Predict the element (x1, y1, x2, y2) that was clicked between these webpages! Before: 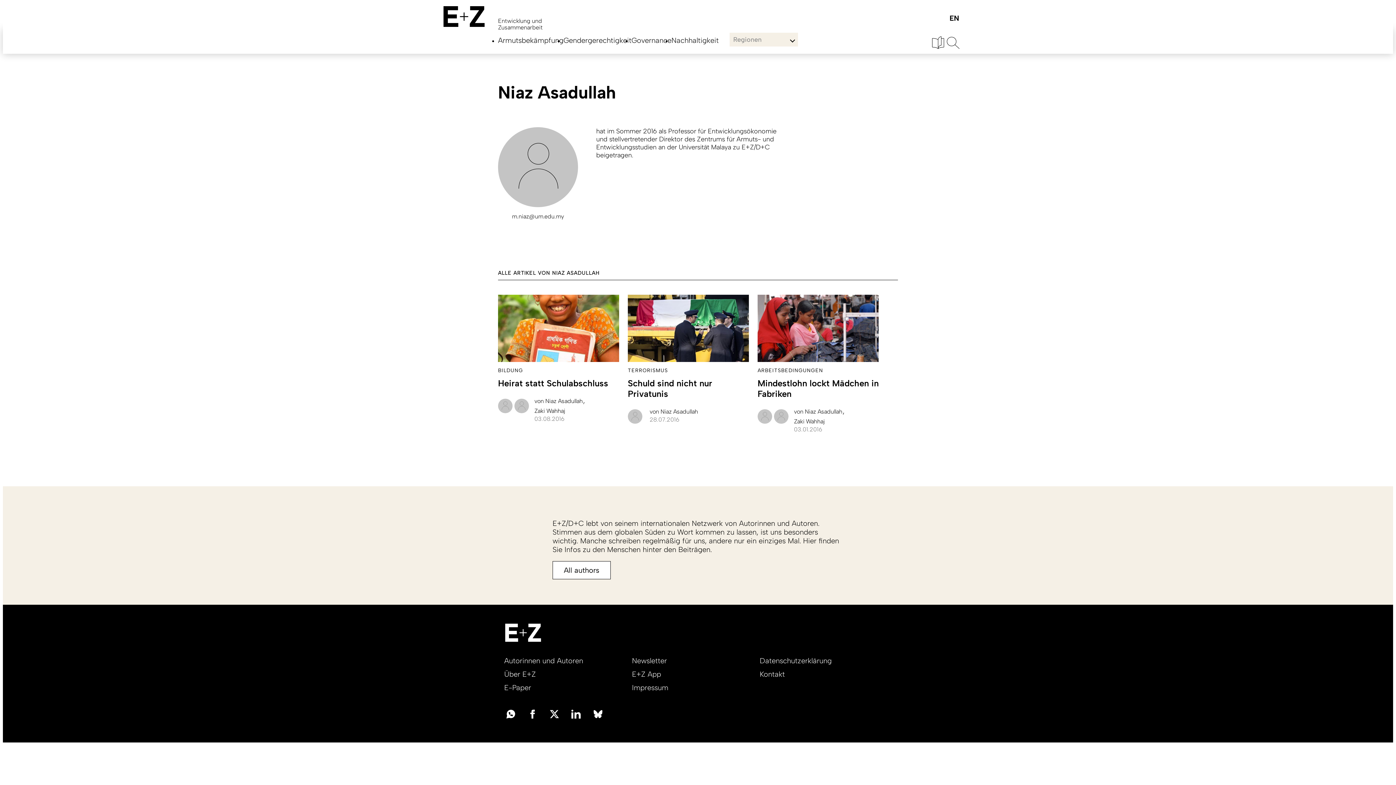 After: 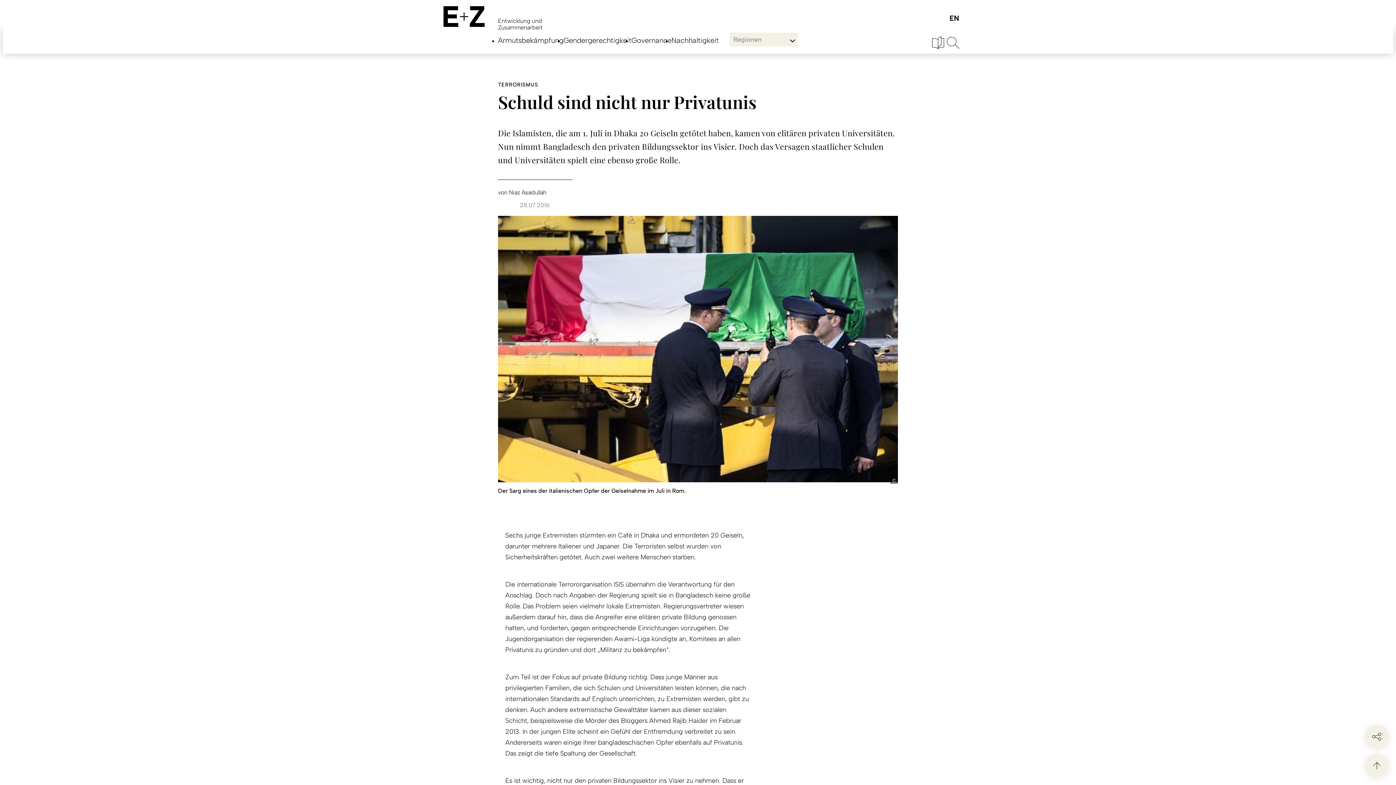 Action: bbox: (628, 294, 749, 362)